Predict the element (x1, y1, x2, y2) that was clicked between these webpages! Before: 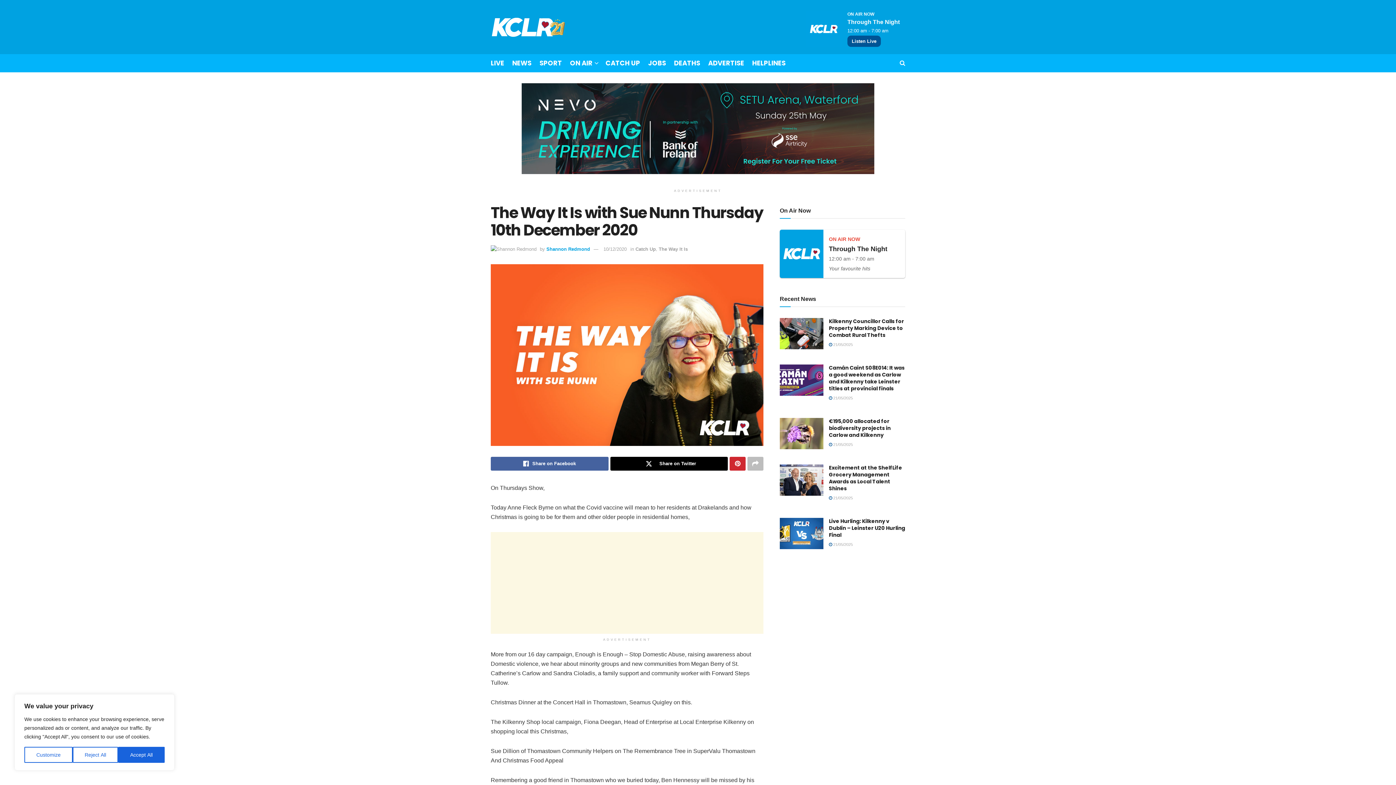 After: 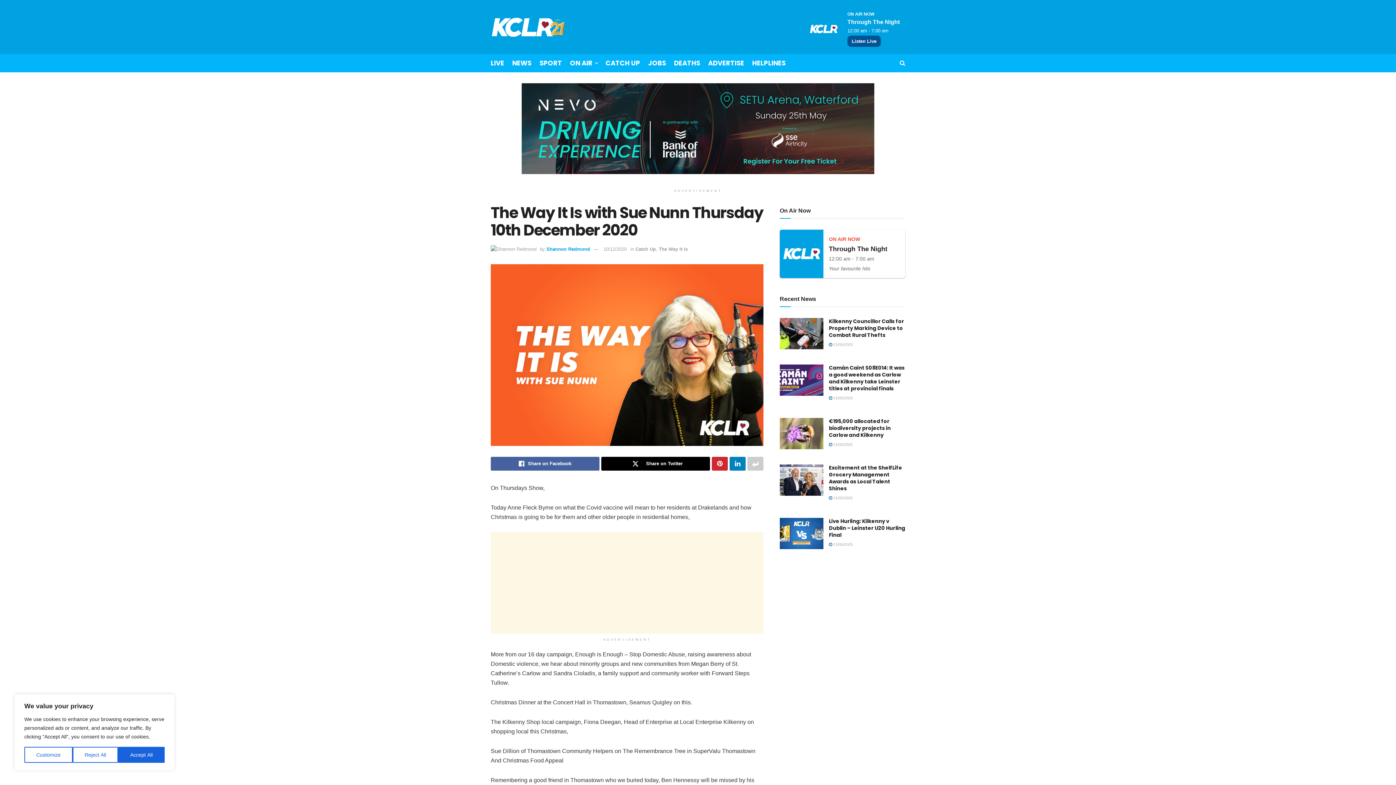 Action: bbox: (747, 457, 763, 471) label: Share on another social media platform